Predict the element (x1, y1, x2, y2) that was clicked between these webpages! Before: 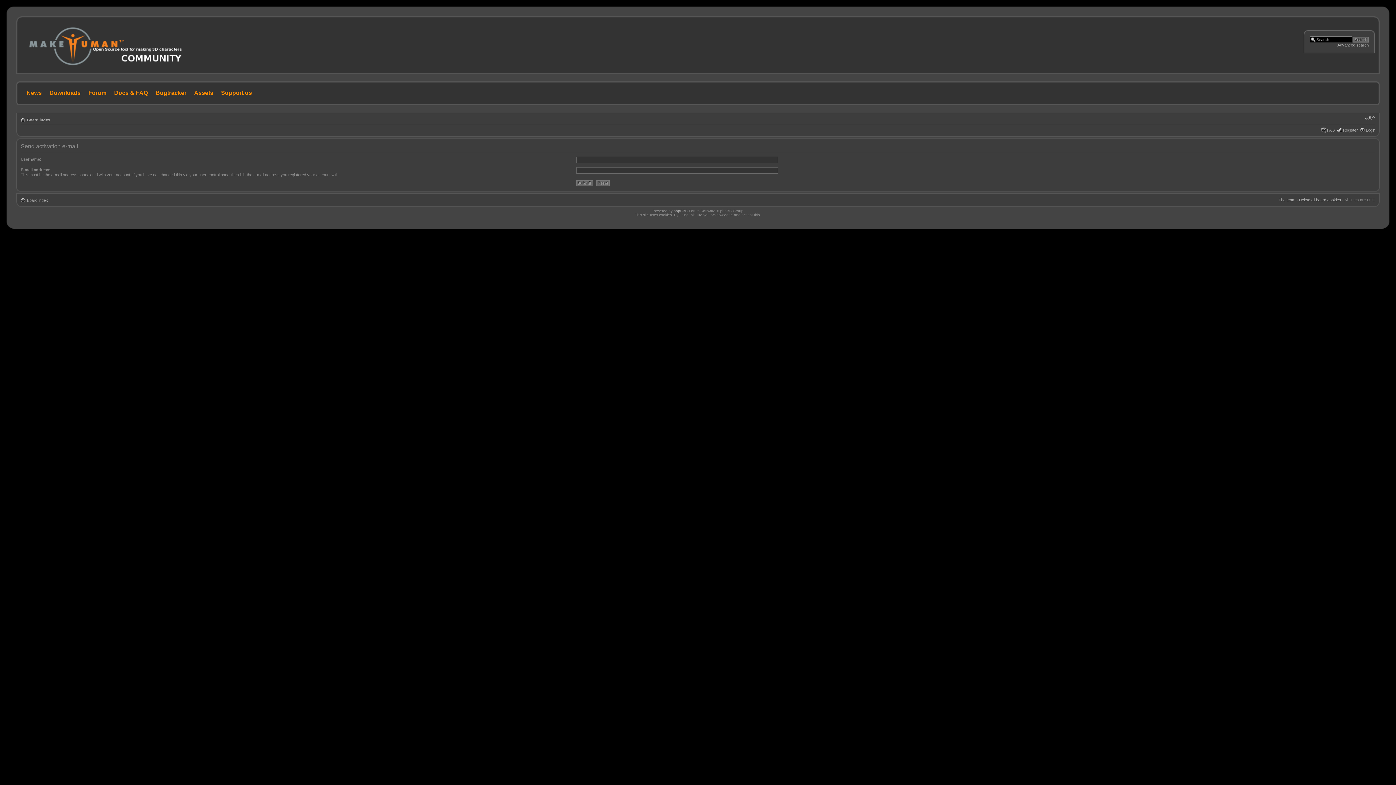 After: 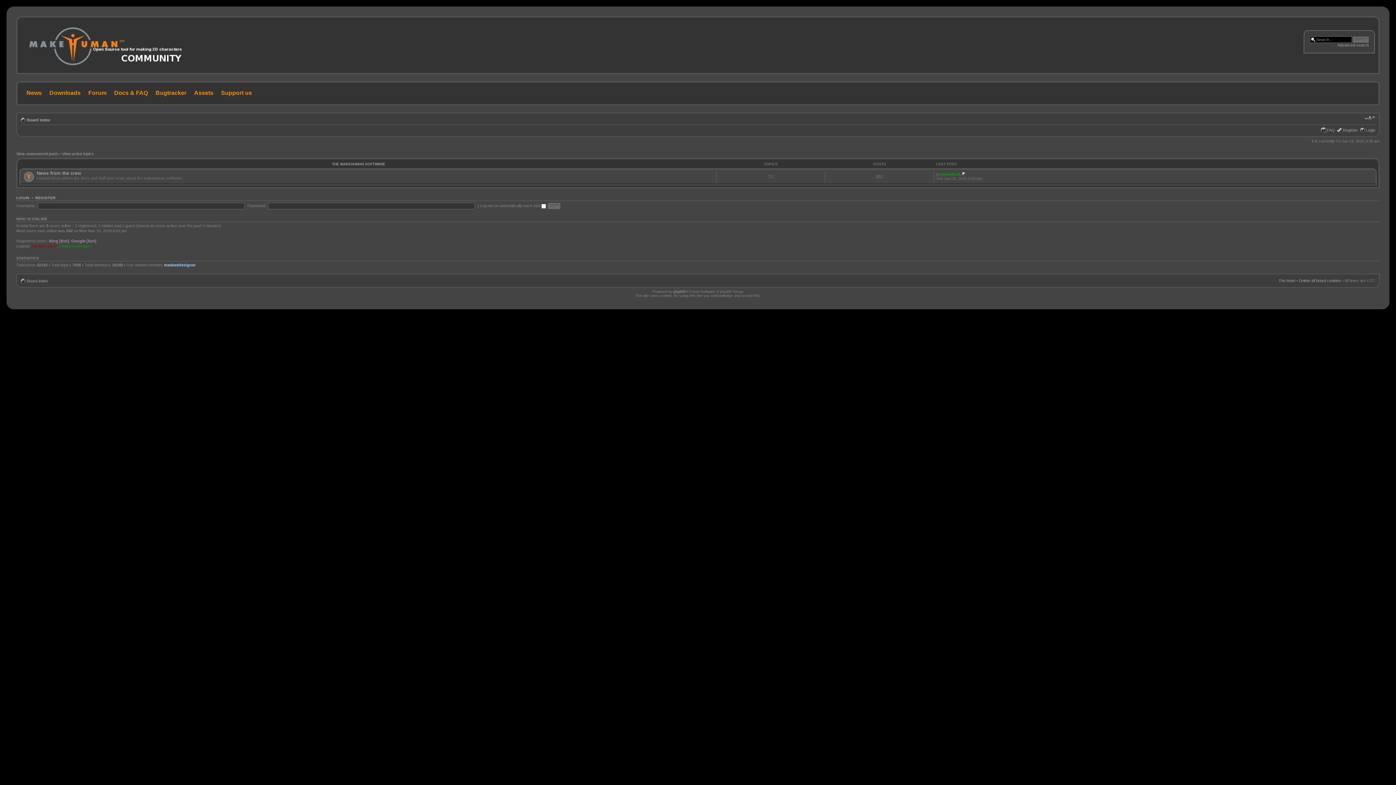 Action: bbox: (83, 89, 108, 95) label: Forum